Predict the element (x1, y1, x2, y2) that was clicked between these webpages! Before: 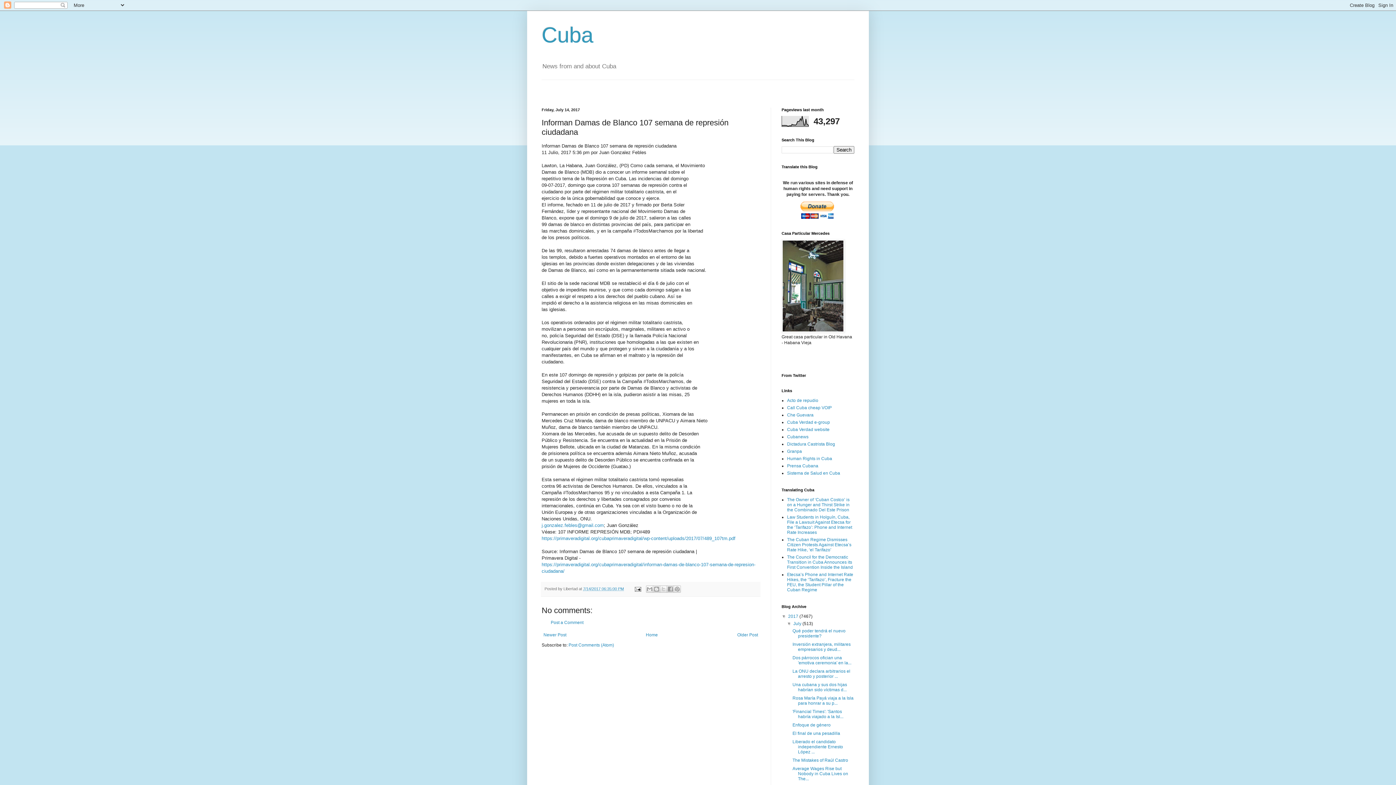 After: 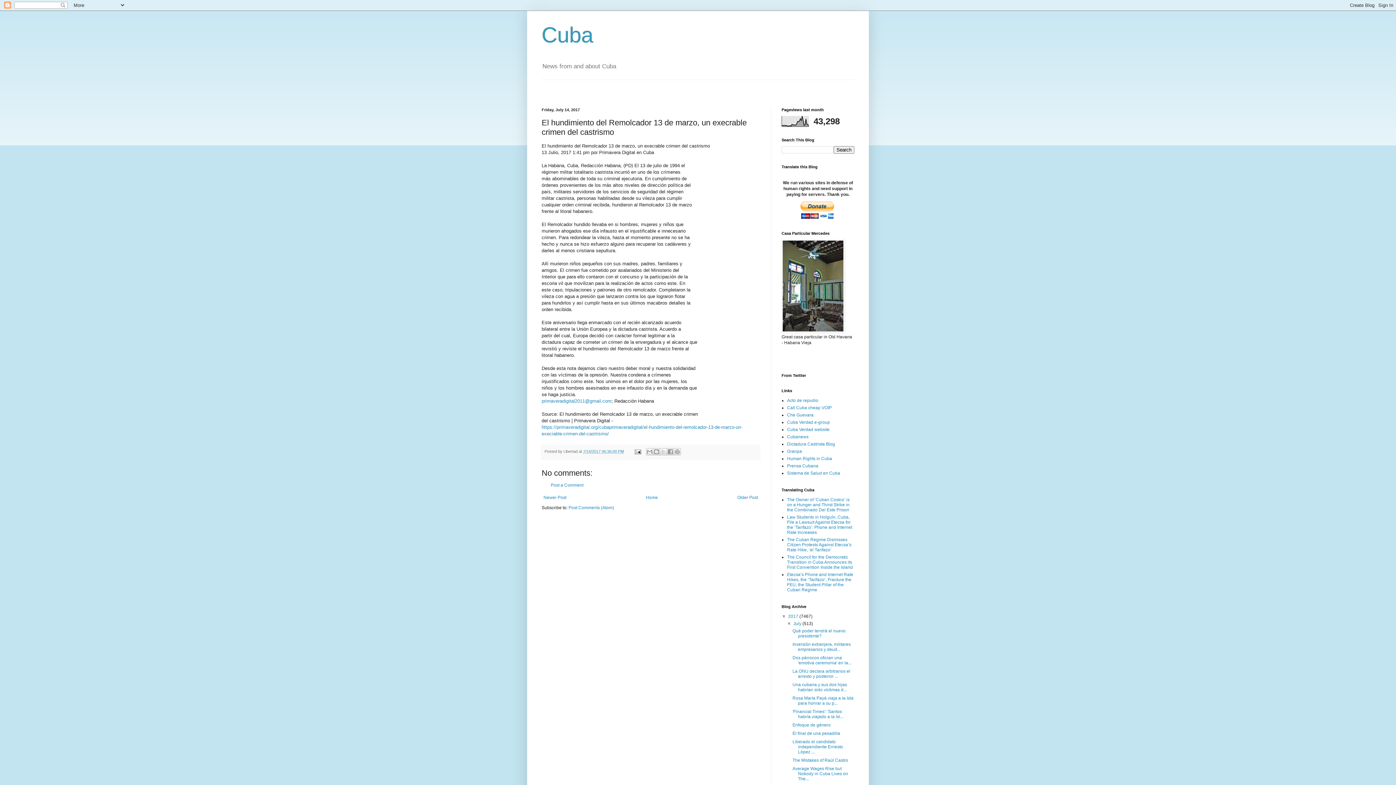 Action: bbox: (541, 631, 568, 639) label: Newer Post